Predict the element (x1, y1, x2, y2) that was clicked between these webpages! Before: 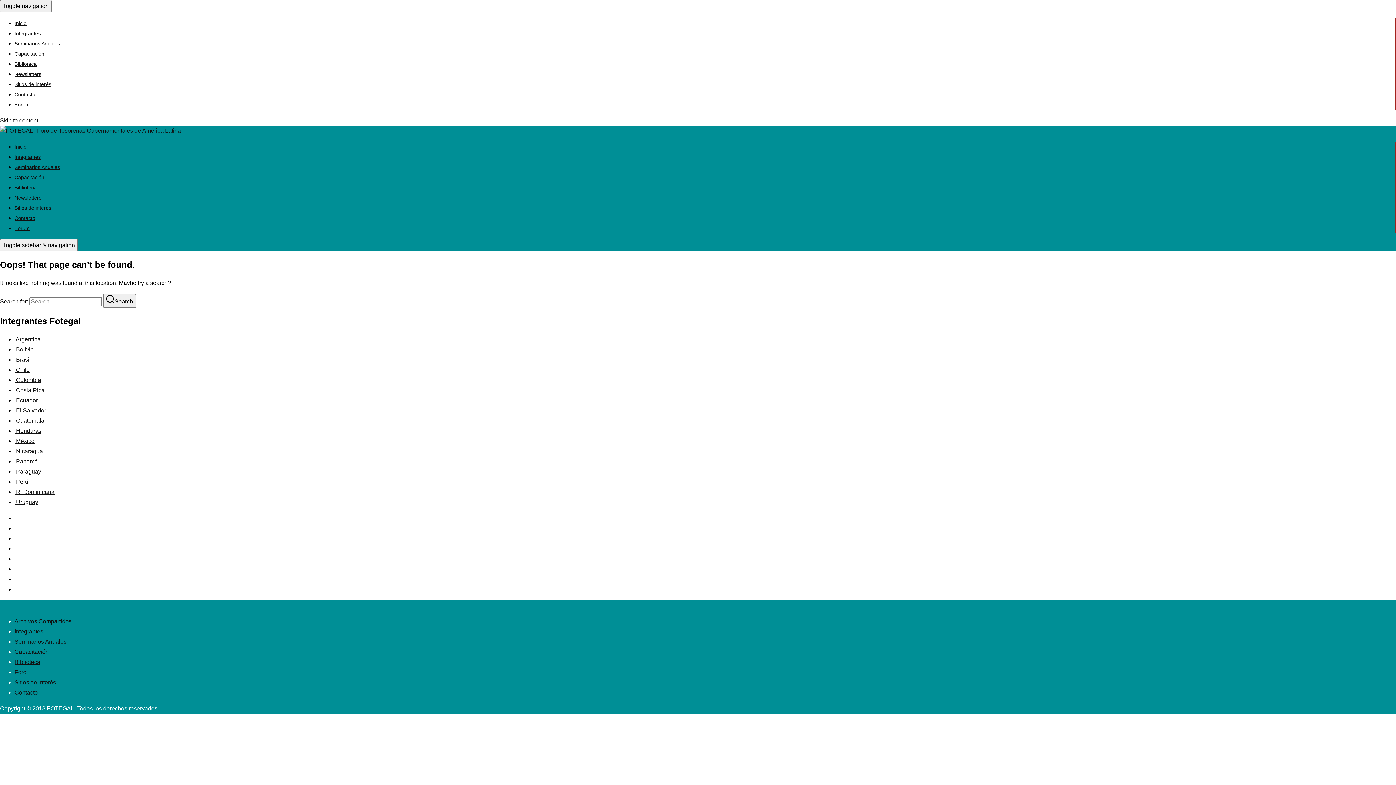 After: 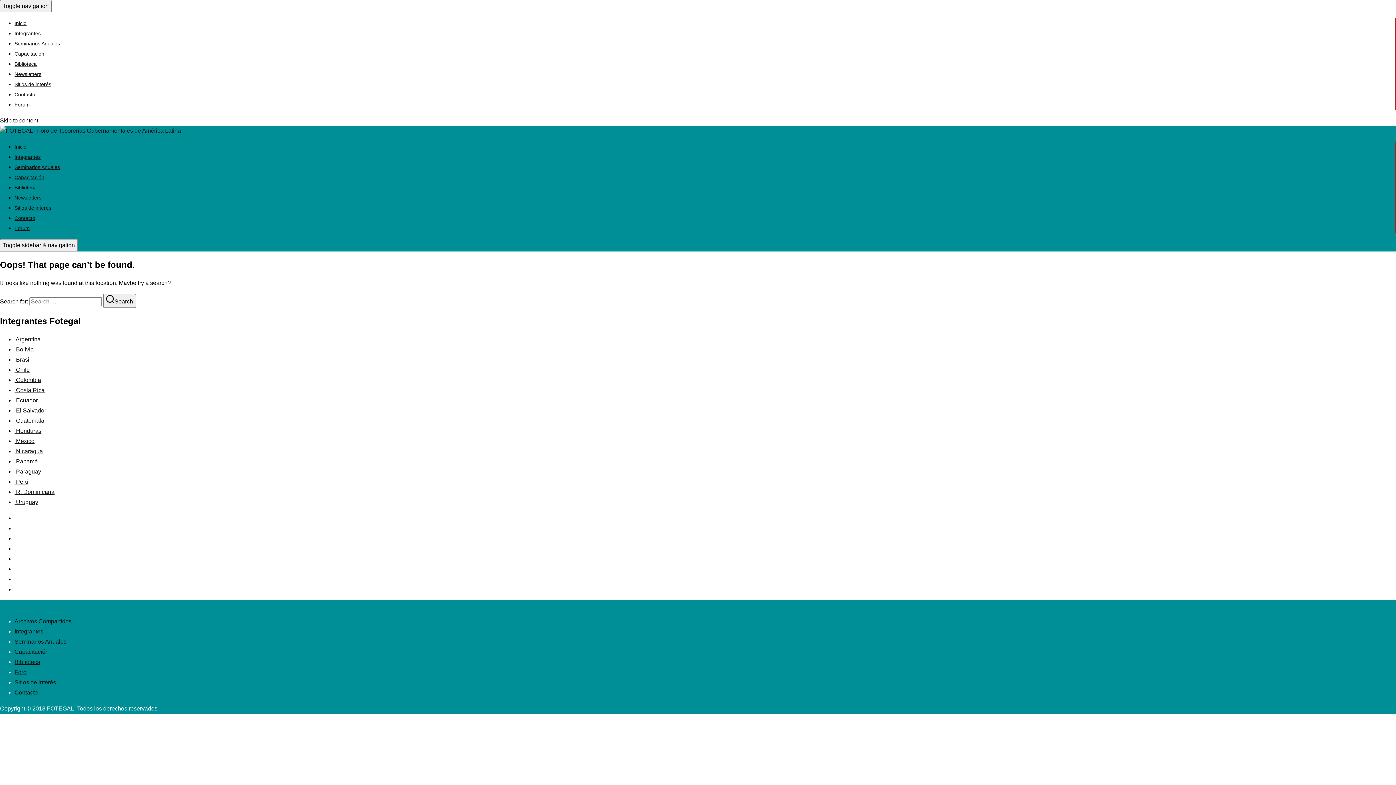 Action: bbox: (14, 376, 41, 383) label:  Colombia